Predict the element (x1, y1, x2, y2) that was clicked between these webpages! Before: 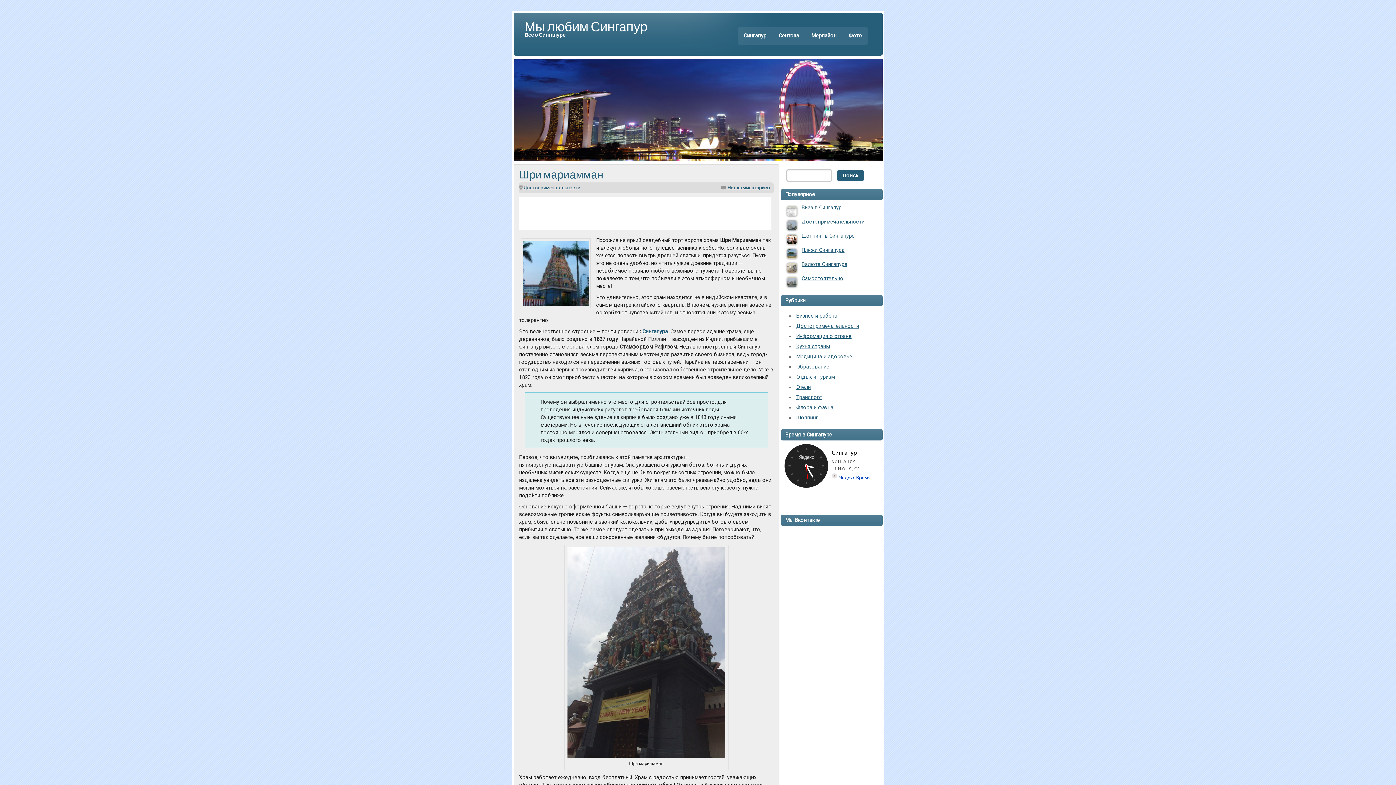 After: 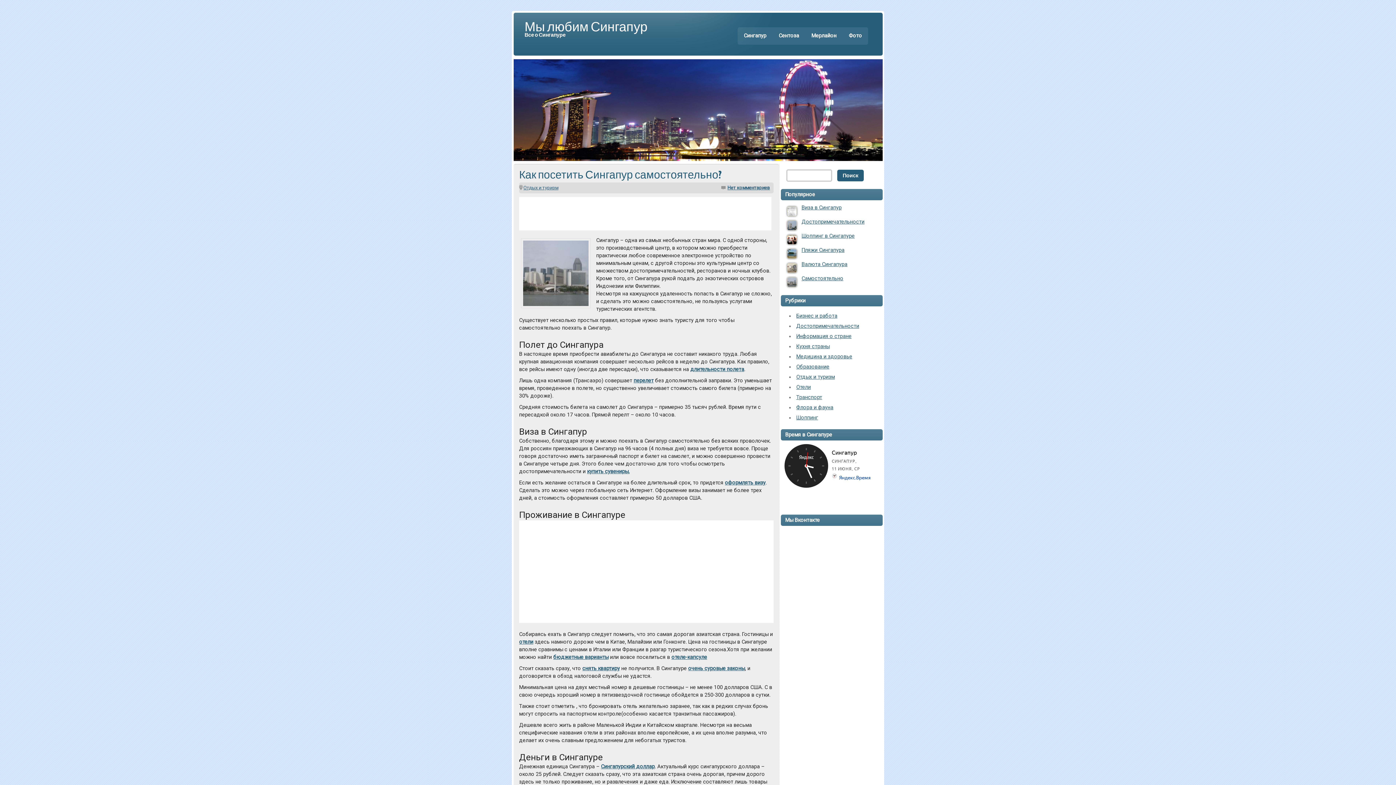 Action: label: Самостоятельно bbox: (801, 275, 843, 281)